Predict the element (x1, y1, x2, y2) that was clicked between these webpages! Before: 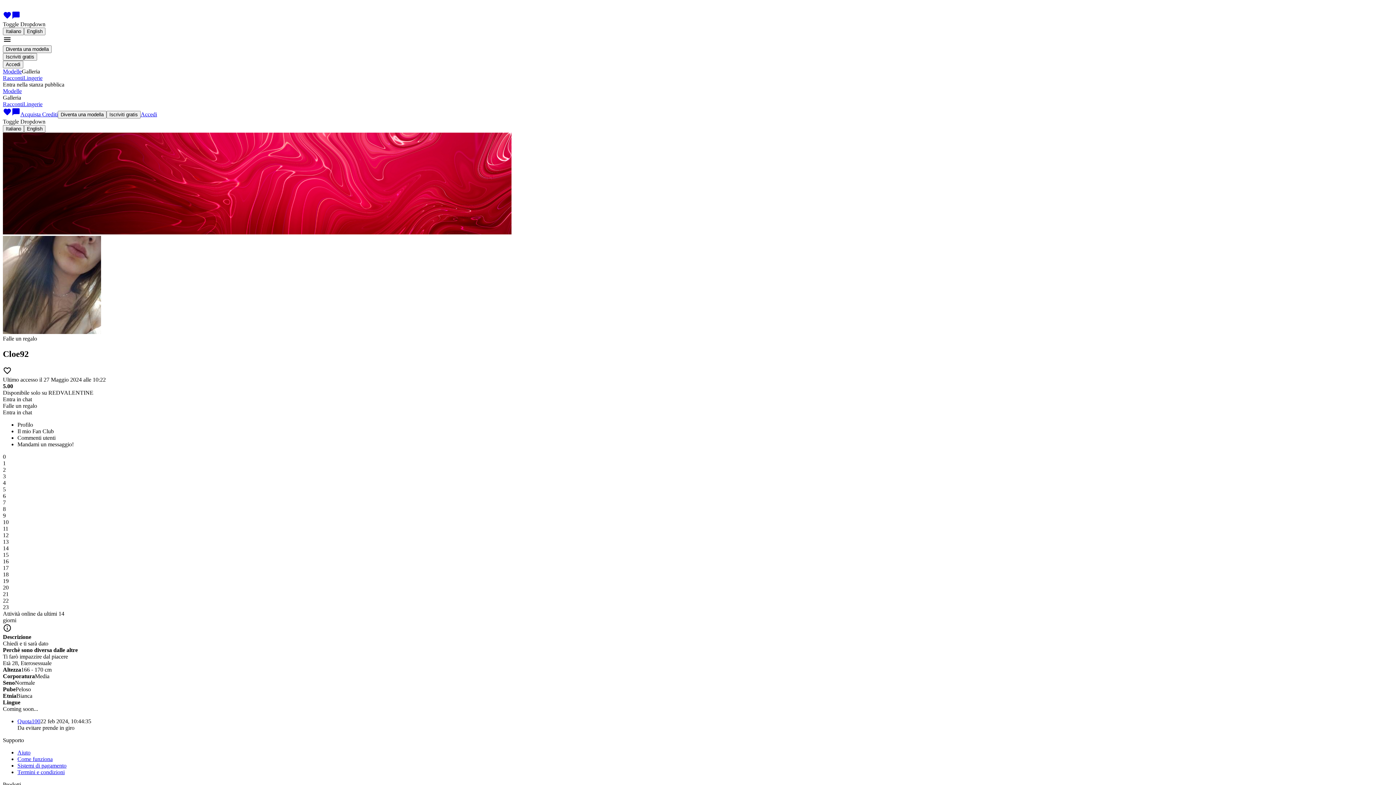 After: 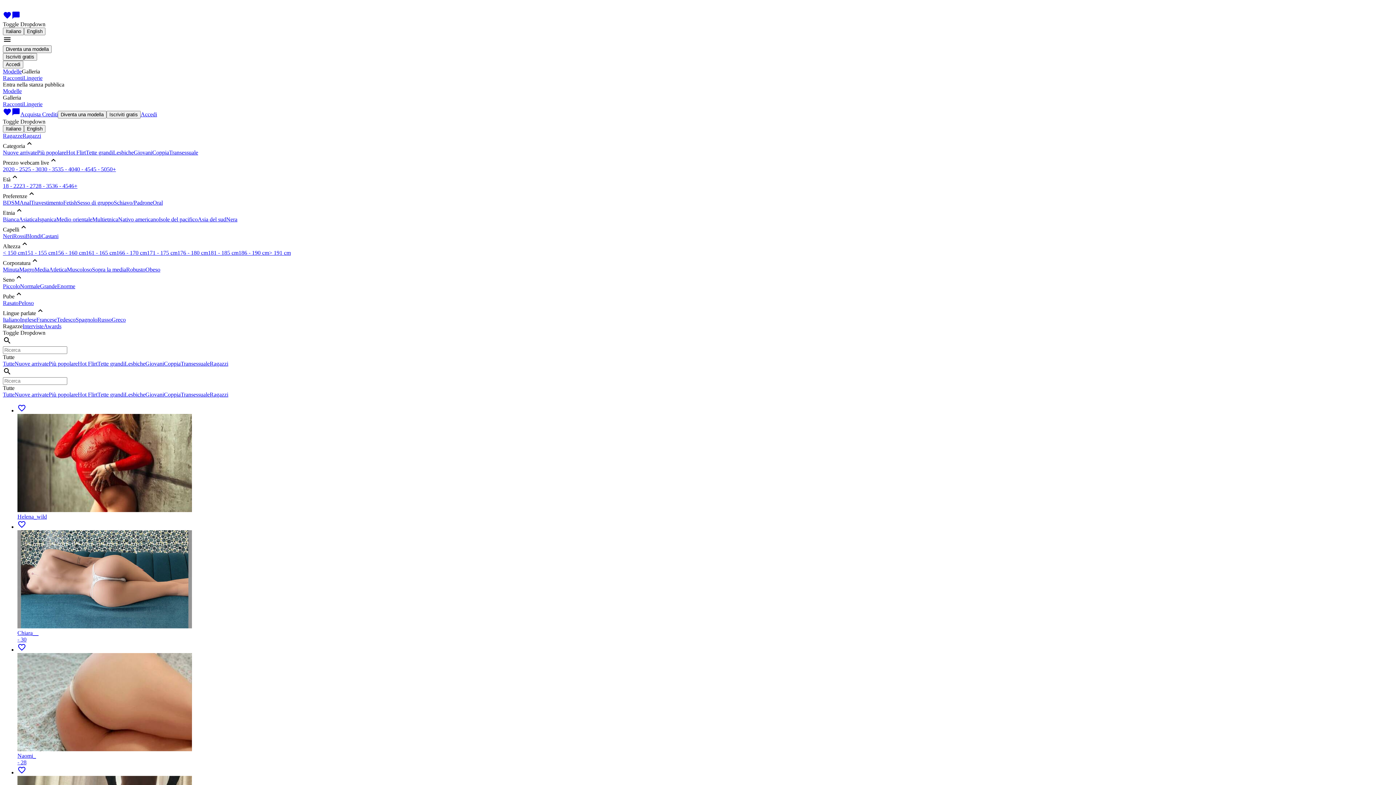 Action: label: chat_bubble bbox: (11, 14, 20, 20)